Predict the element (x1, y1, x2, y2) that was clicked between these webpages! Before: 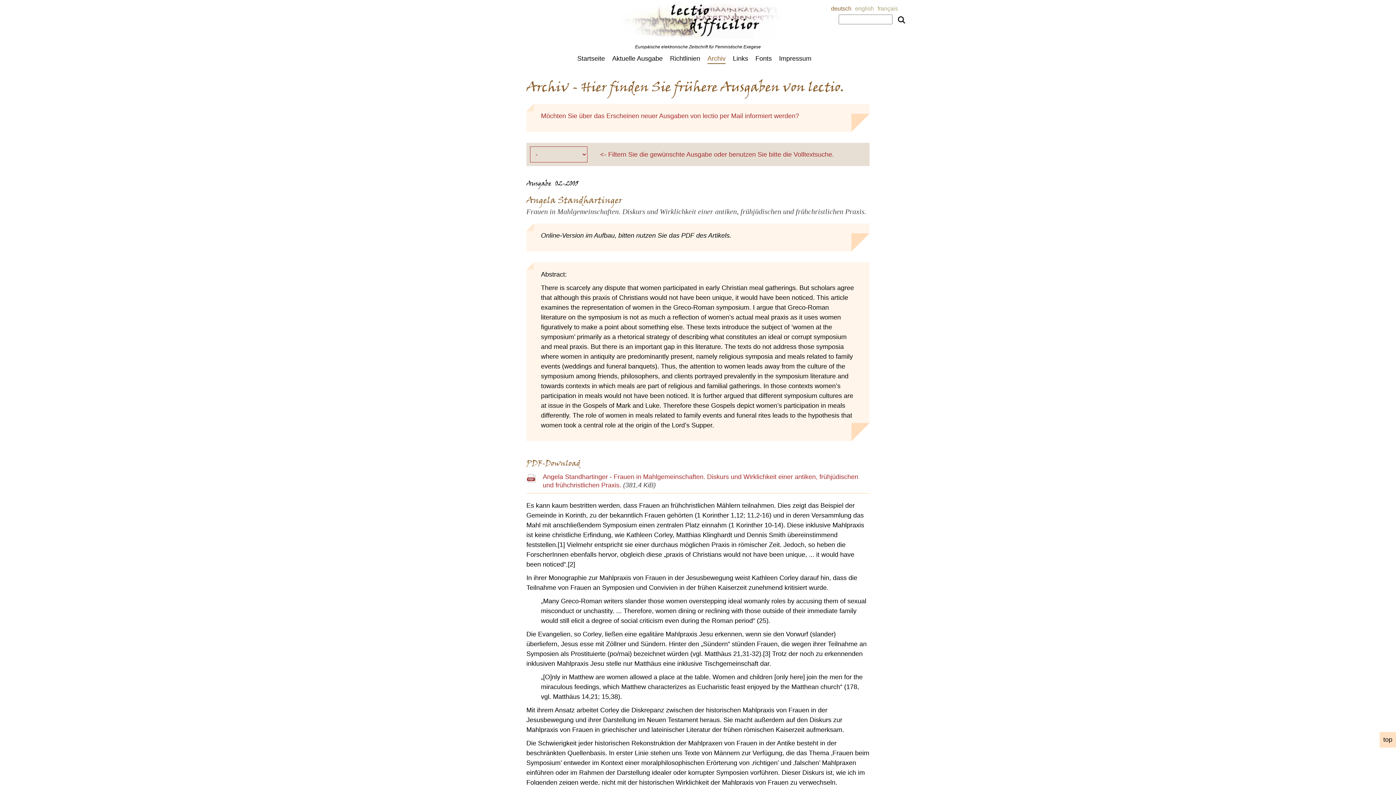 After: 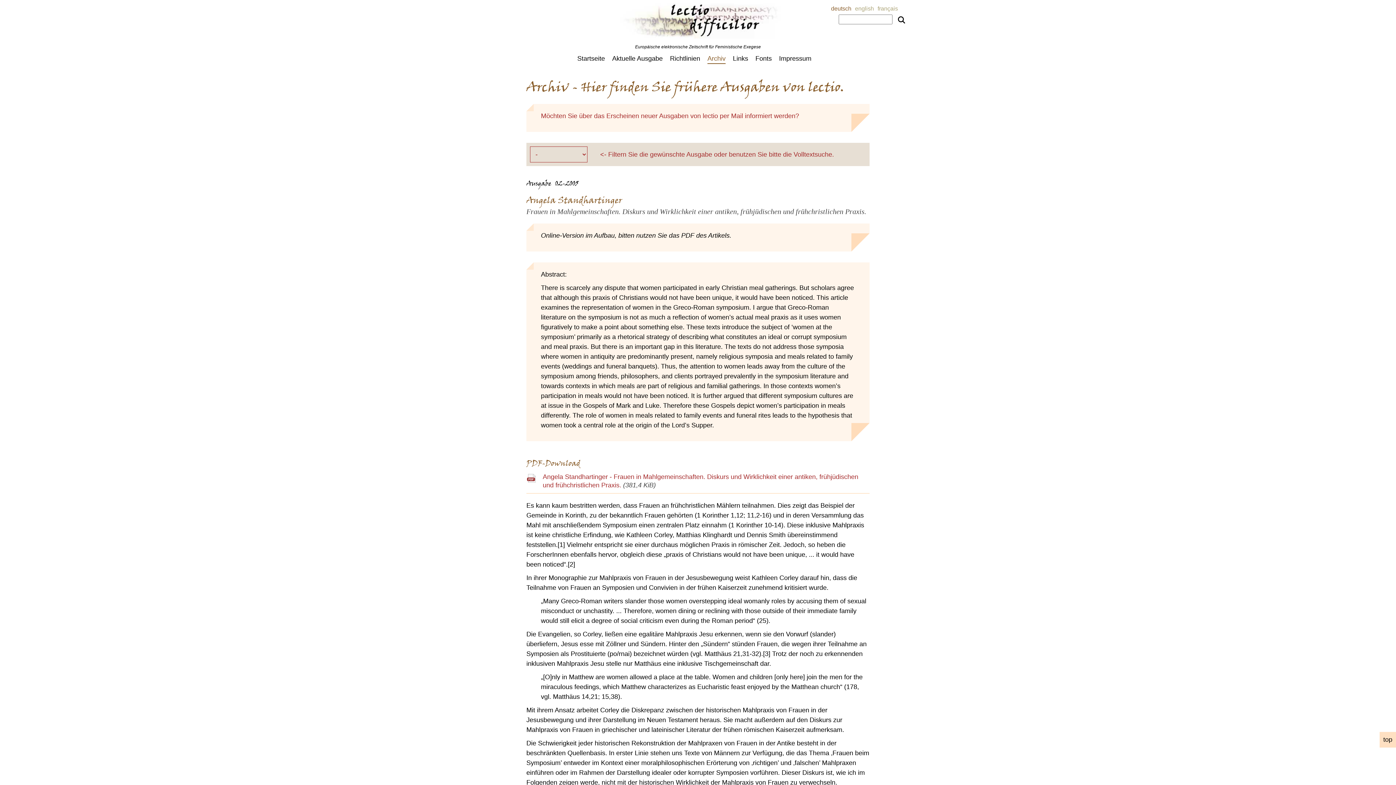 Action: bbox: (1378, 731, 1396, 749) label: top